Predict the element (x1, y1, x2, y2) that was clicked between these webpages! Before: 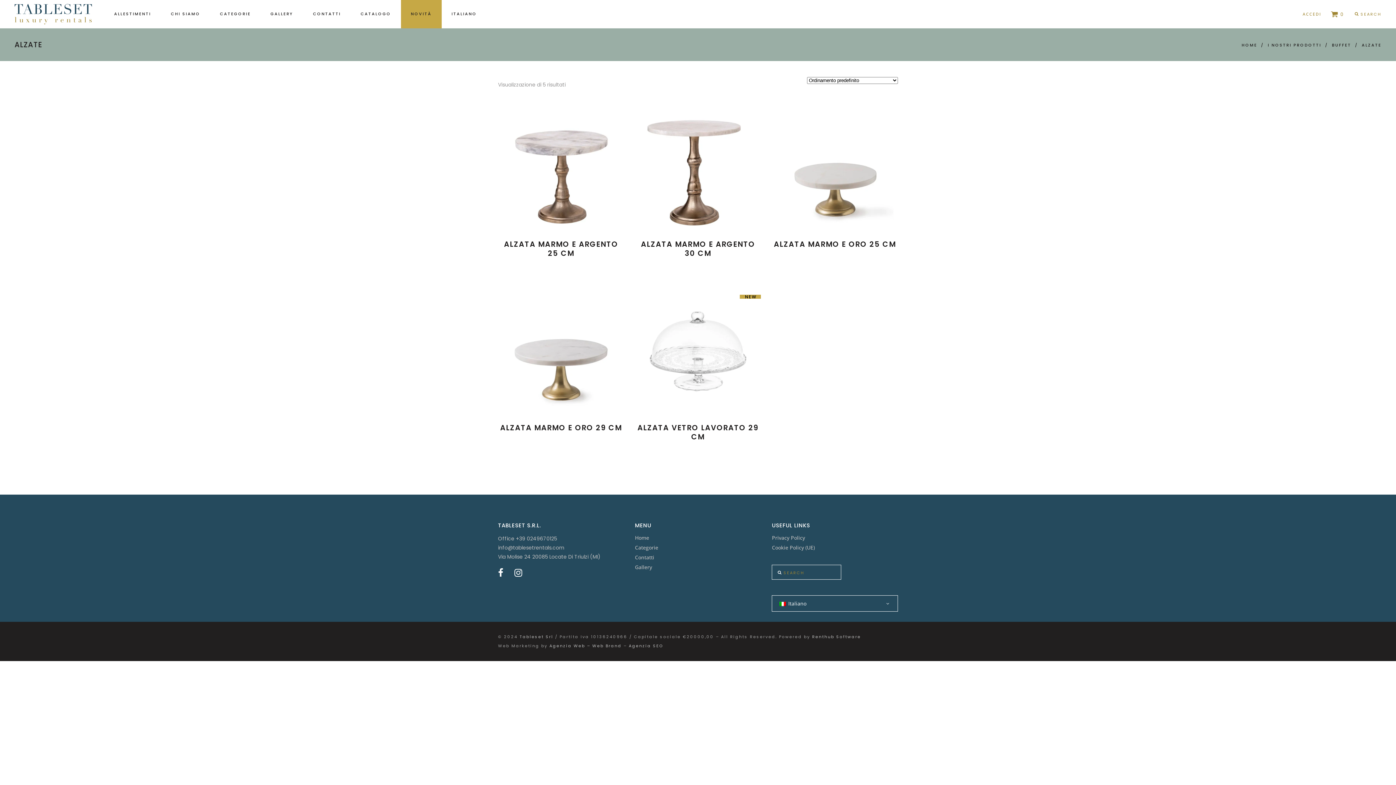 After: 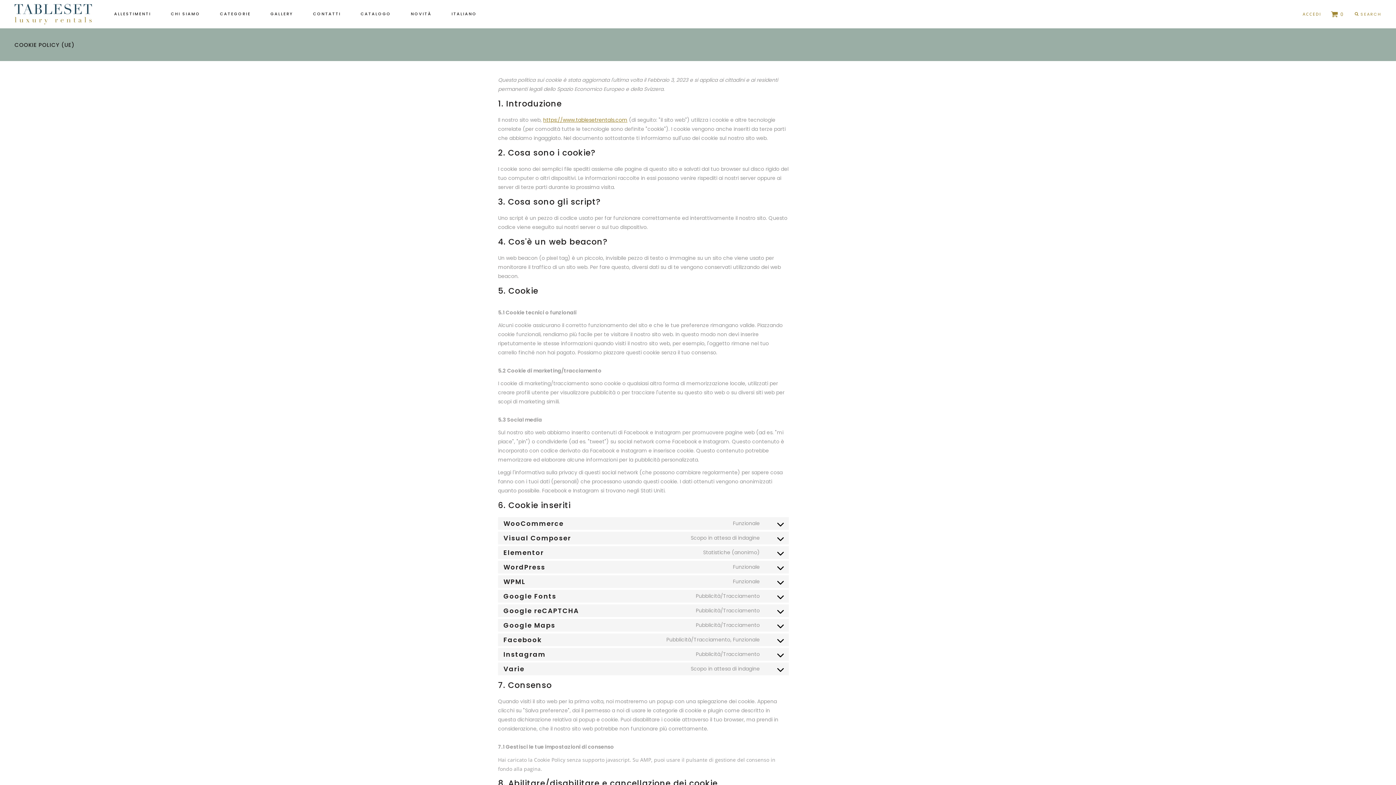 Action: bbox: (772, 544, 815, 551) label: Cookie Policy (UE)